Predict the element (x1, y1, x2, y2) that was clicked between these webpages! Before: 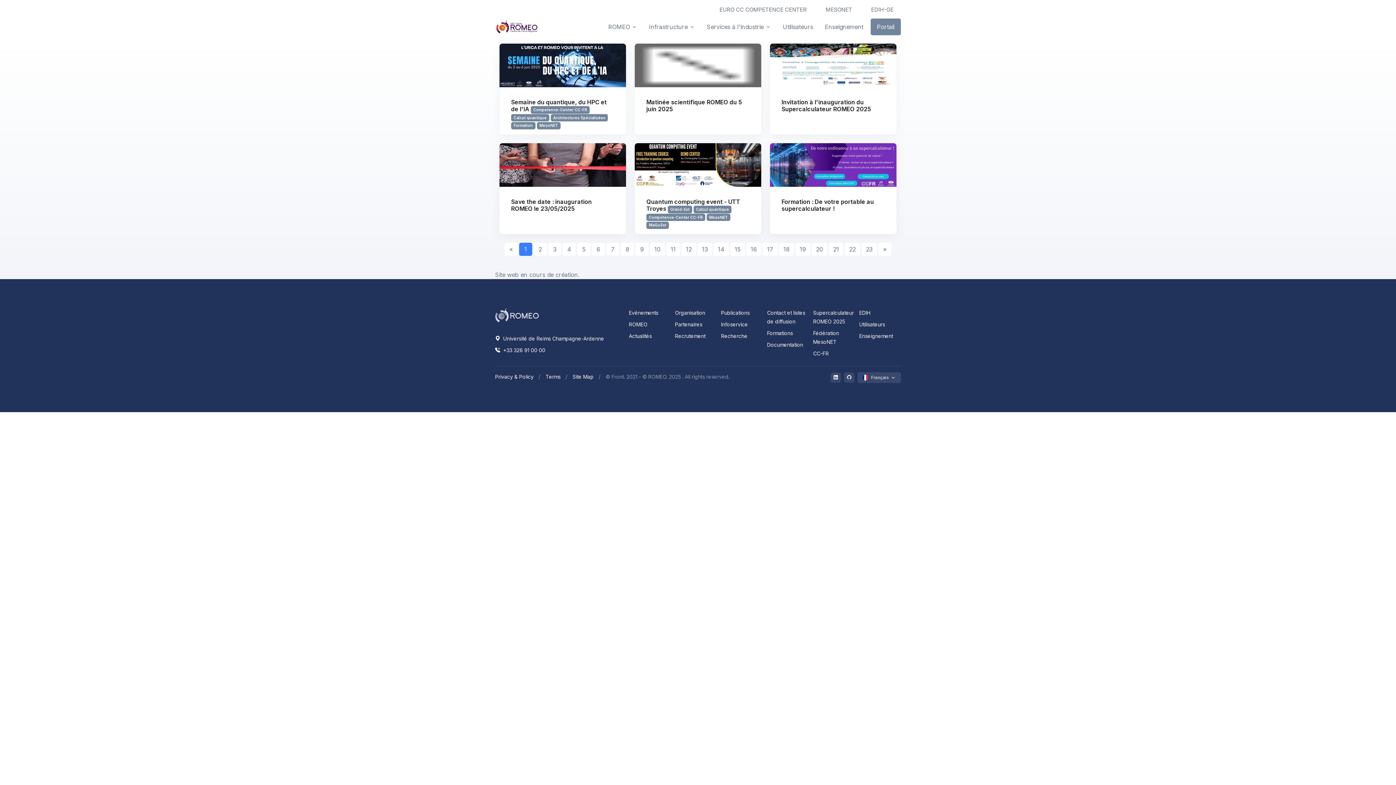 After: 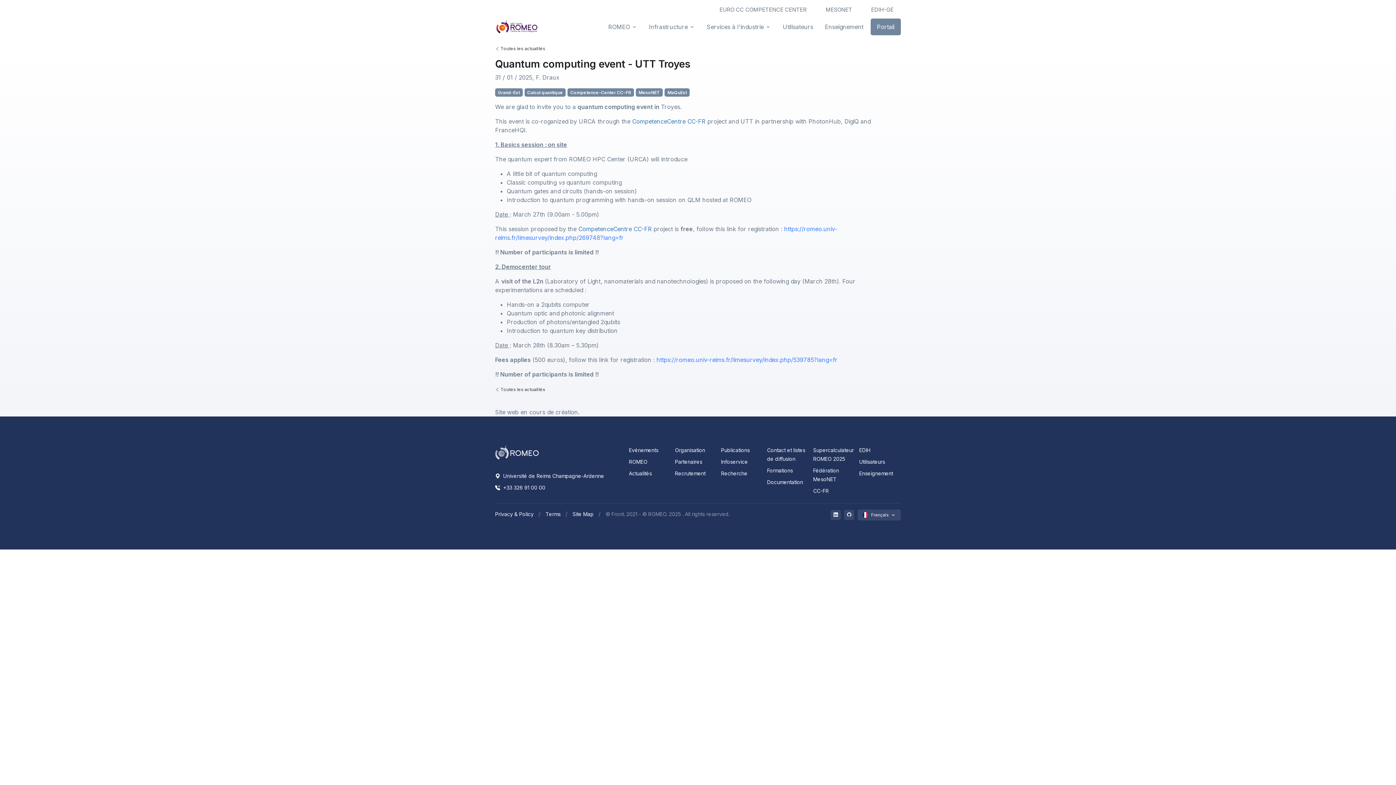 Action: label: Quantum computing event - UTT Troyes Grand-Est Calcul quantique Competence-Center CC-FR MesoNET MaQuEst bbox: (634, 143, 761, 234)